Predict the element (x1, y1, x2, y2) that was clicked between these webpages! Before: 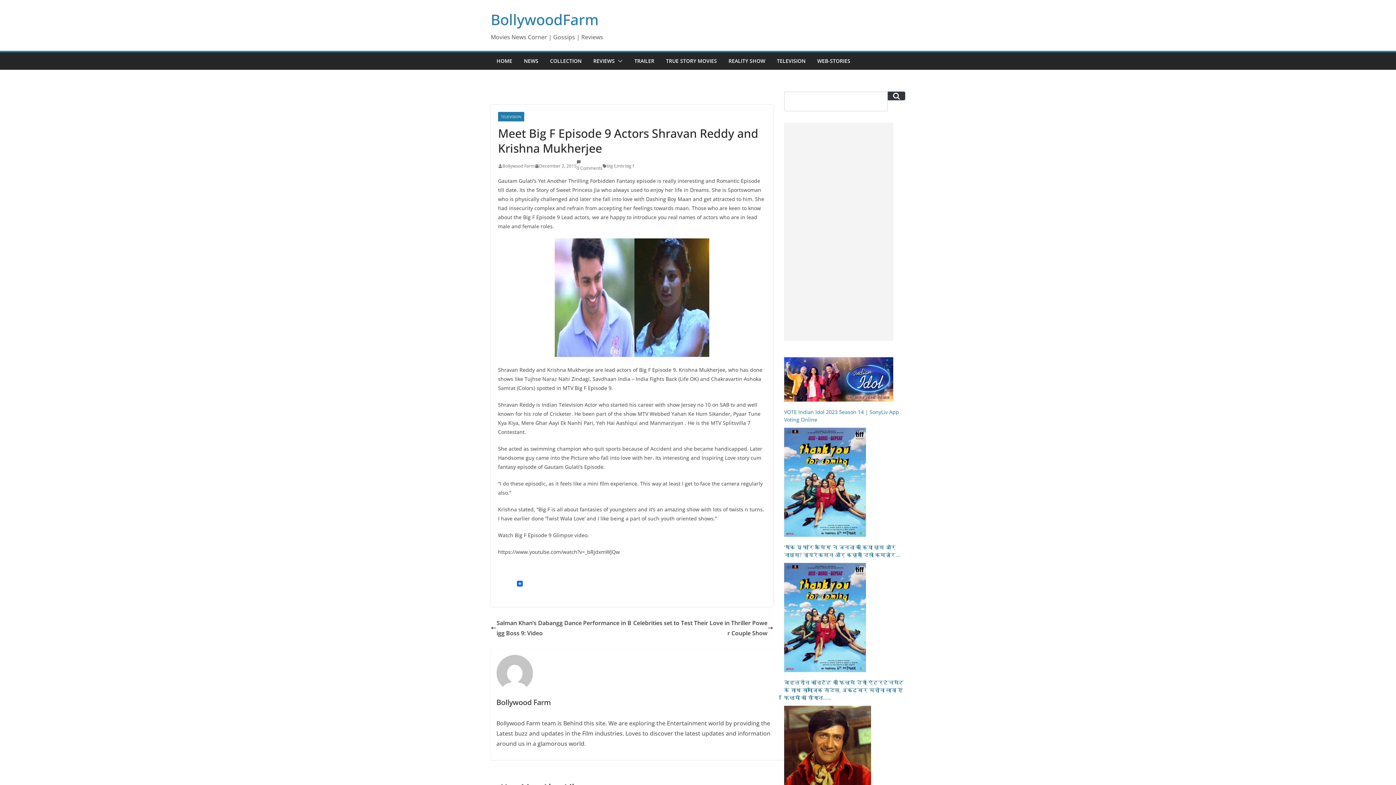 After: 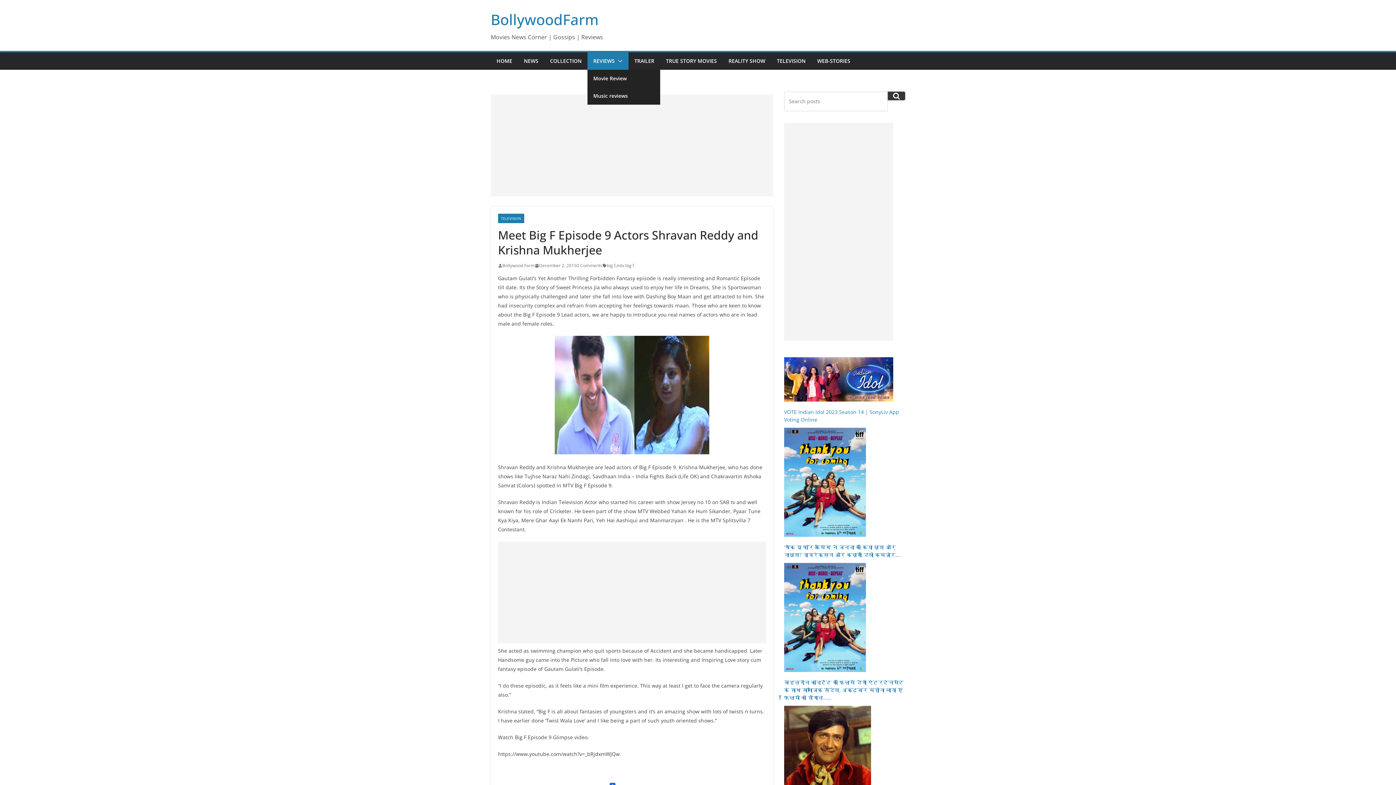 Action: label: REVIEWS bbox: (593, 56, 614, 66)